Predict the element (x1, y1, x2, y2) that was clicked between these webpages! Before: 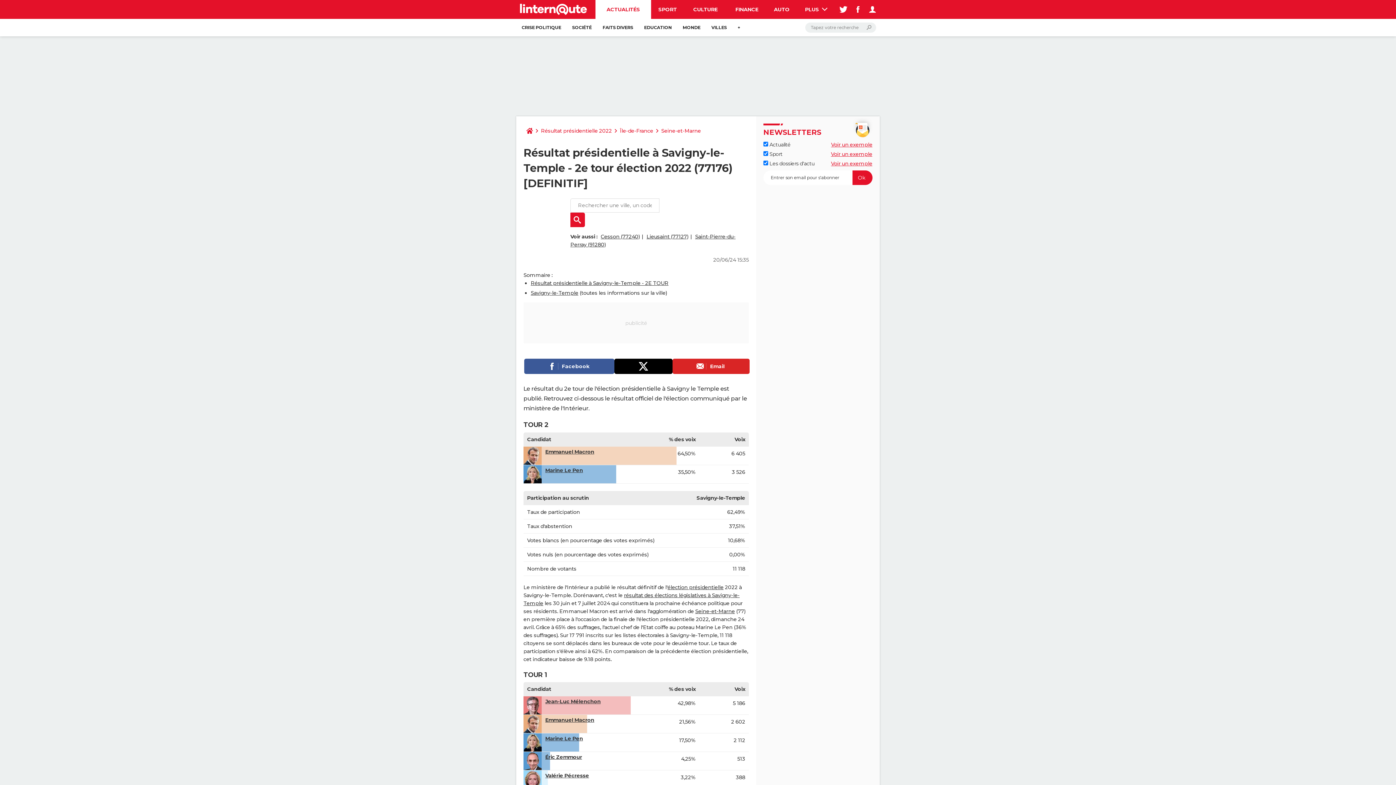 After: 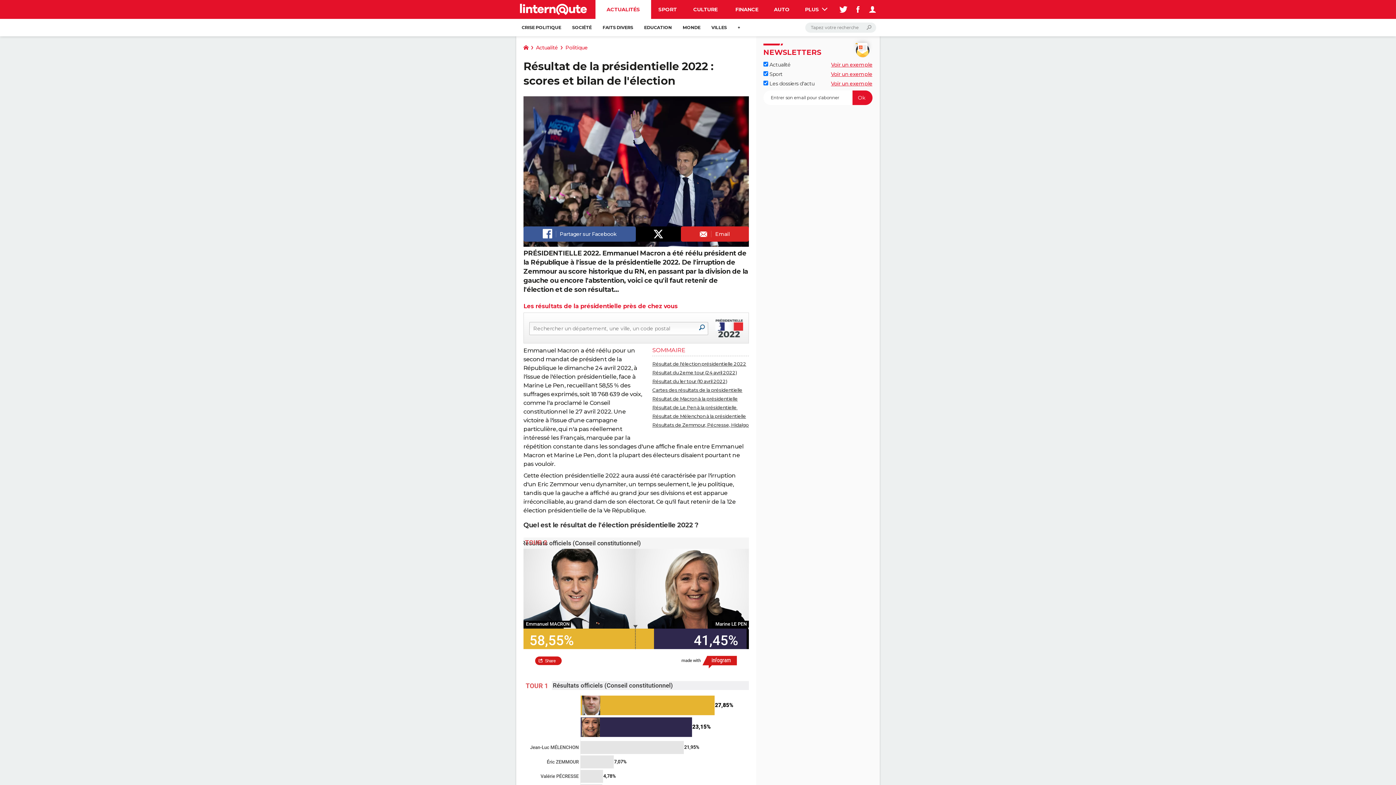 Action: bbox: (667, 584, 723, 590) label: élection présidentielle